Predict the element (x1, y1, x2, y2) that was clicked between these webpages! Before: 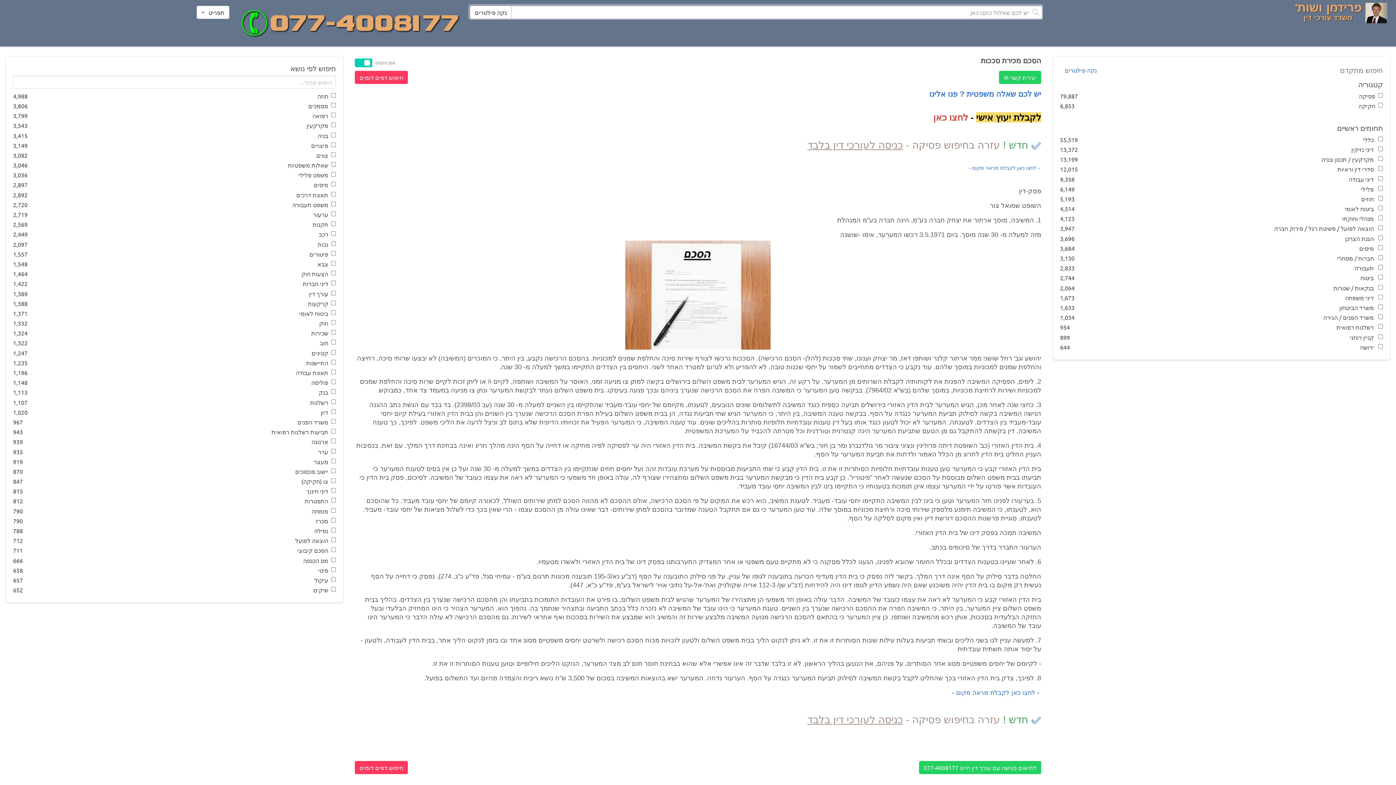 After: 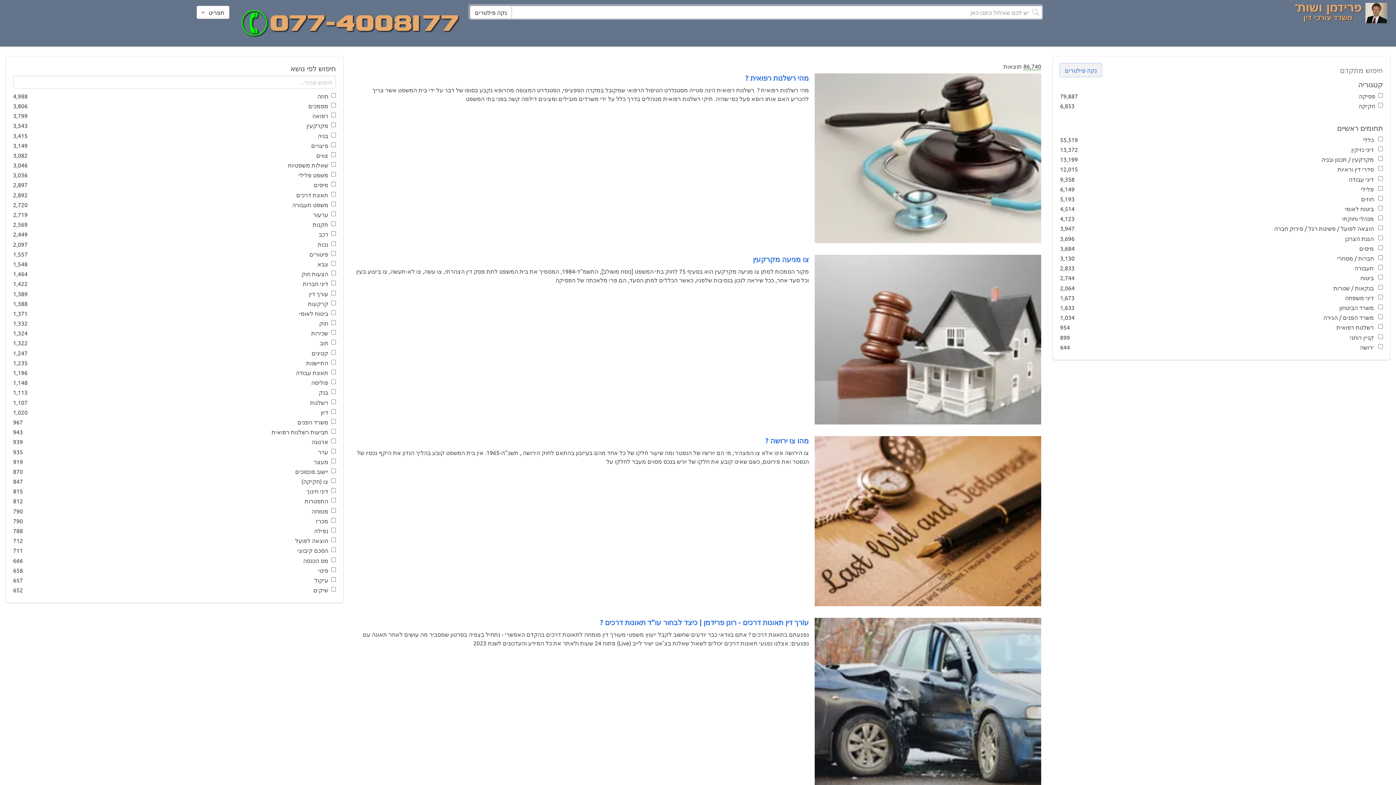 Action: bbox: (1060, 63, 1101, 76) label: נקה פילטרים